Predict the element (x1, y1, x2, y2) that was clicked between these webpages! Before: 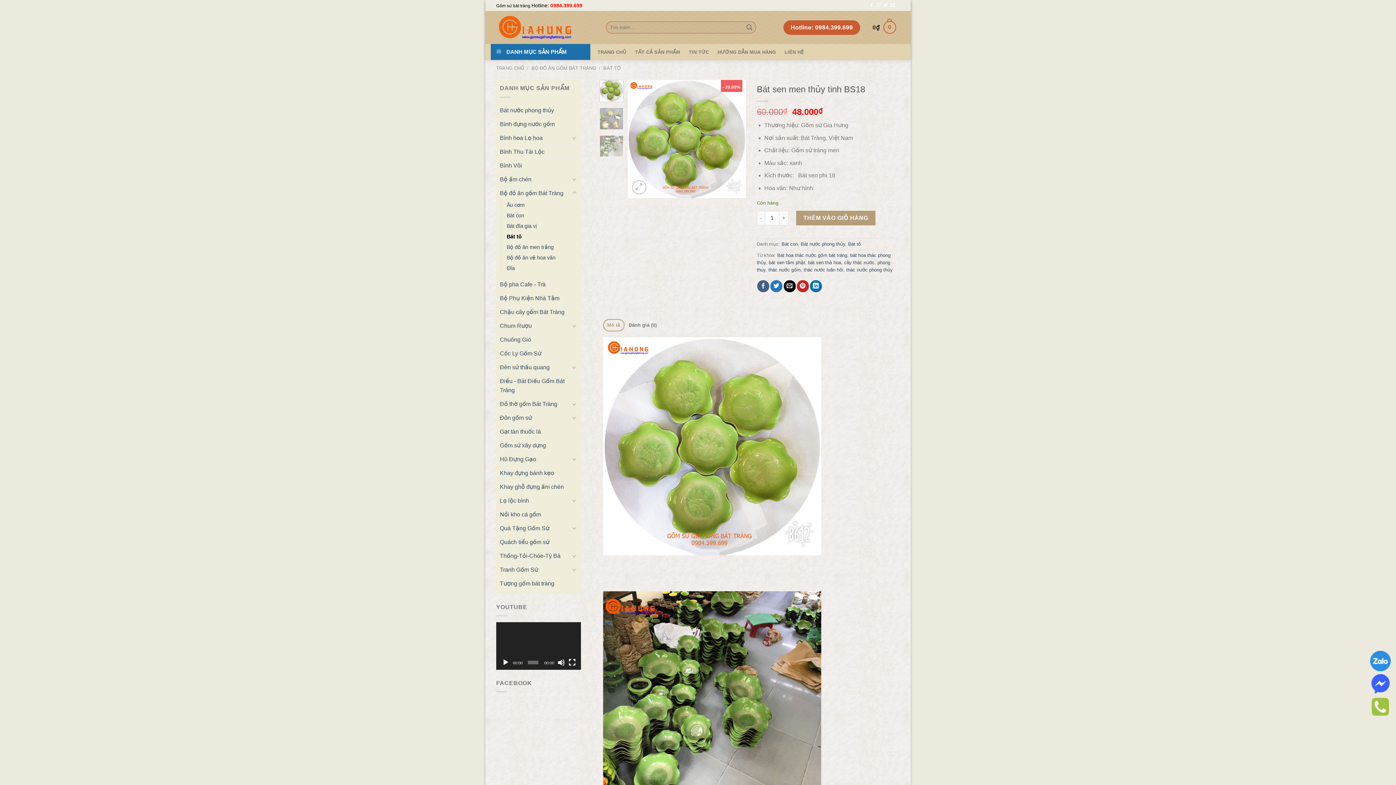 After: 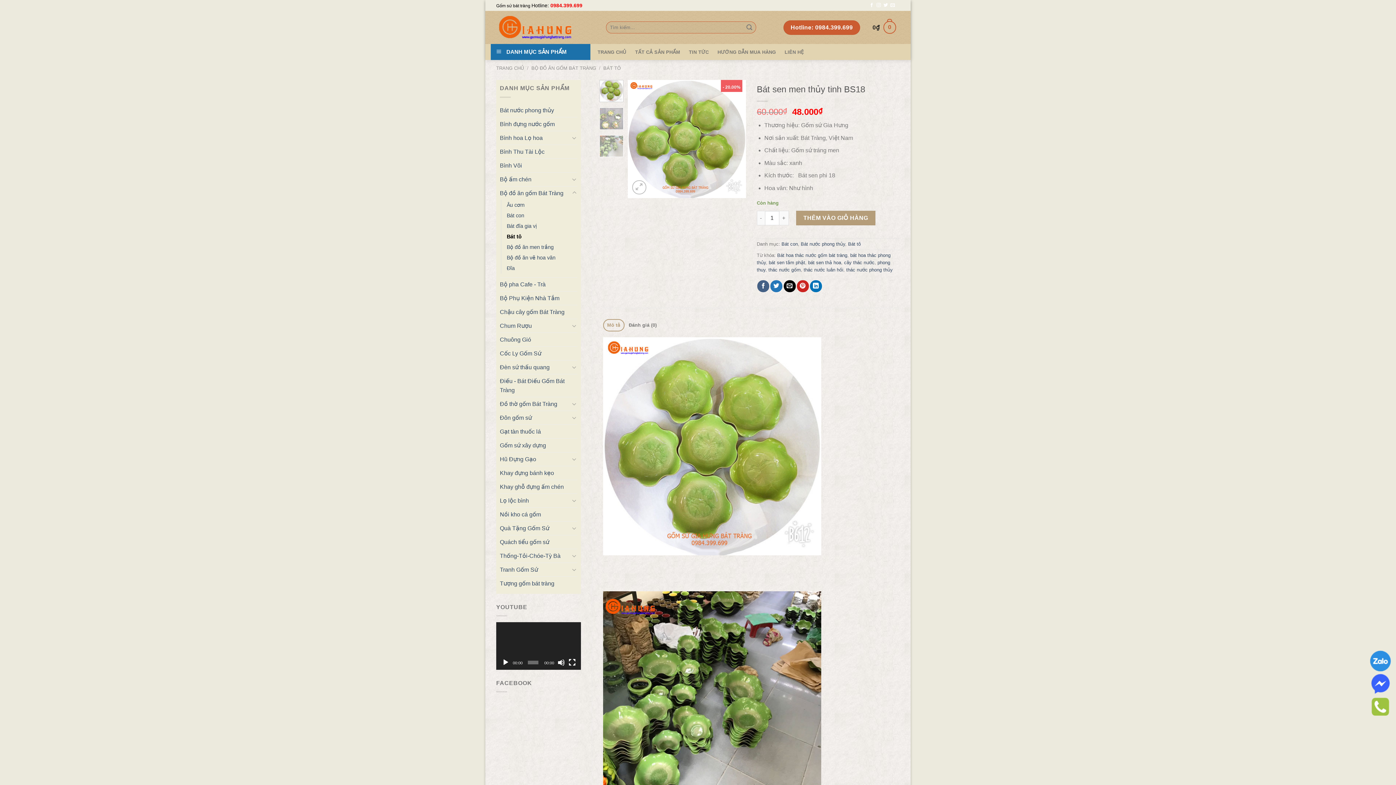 Action: bbox: (1370, 673, 1406, 694)